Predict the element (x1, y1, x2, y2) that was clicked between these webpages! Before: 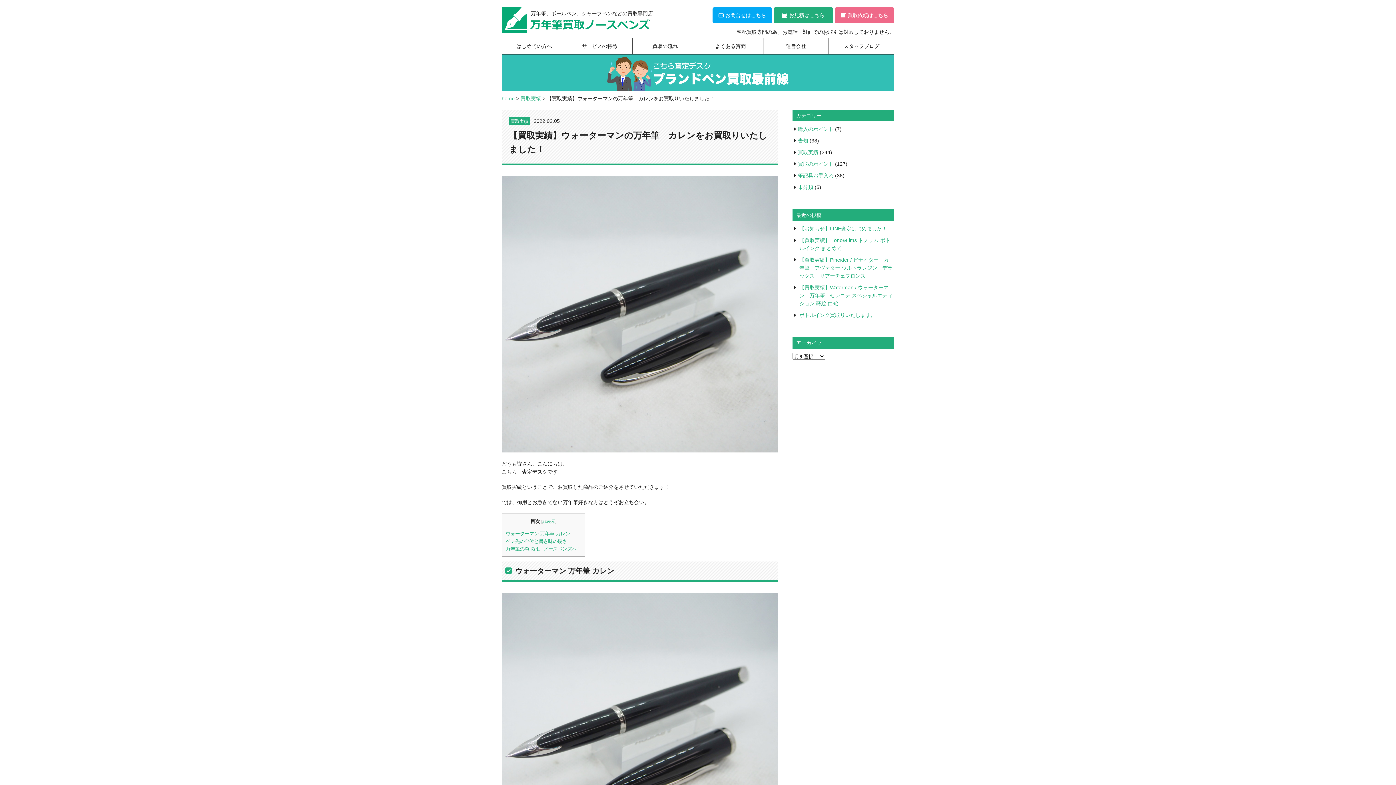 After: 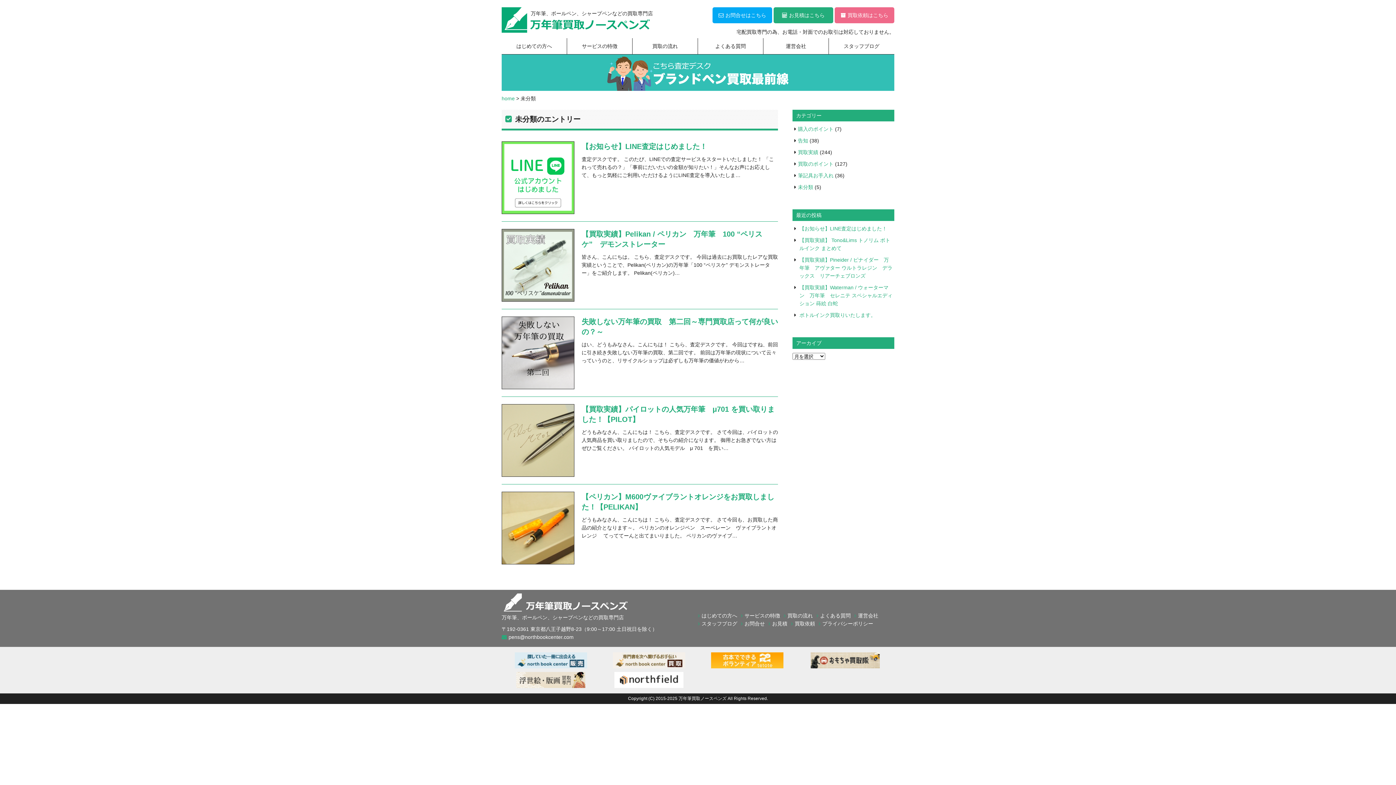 Action: label: 未分類 bbox: (798, 184, 813, 190)